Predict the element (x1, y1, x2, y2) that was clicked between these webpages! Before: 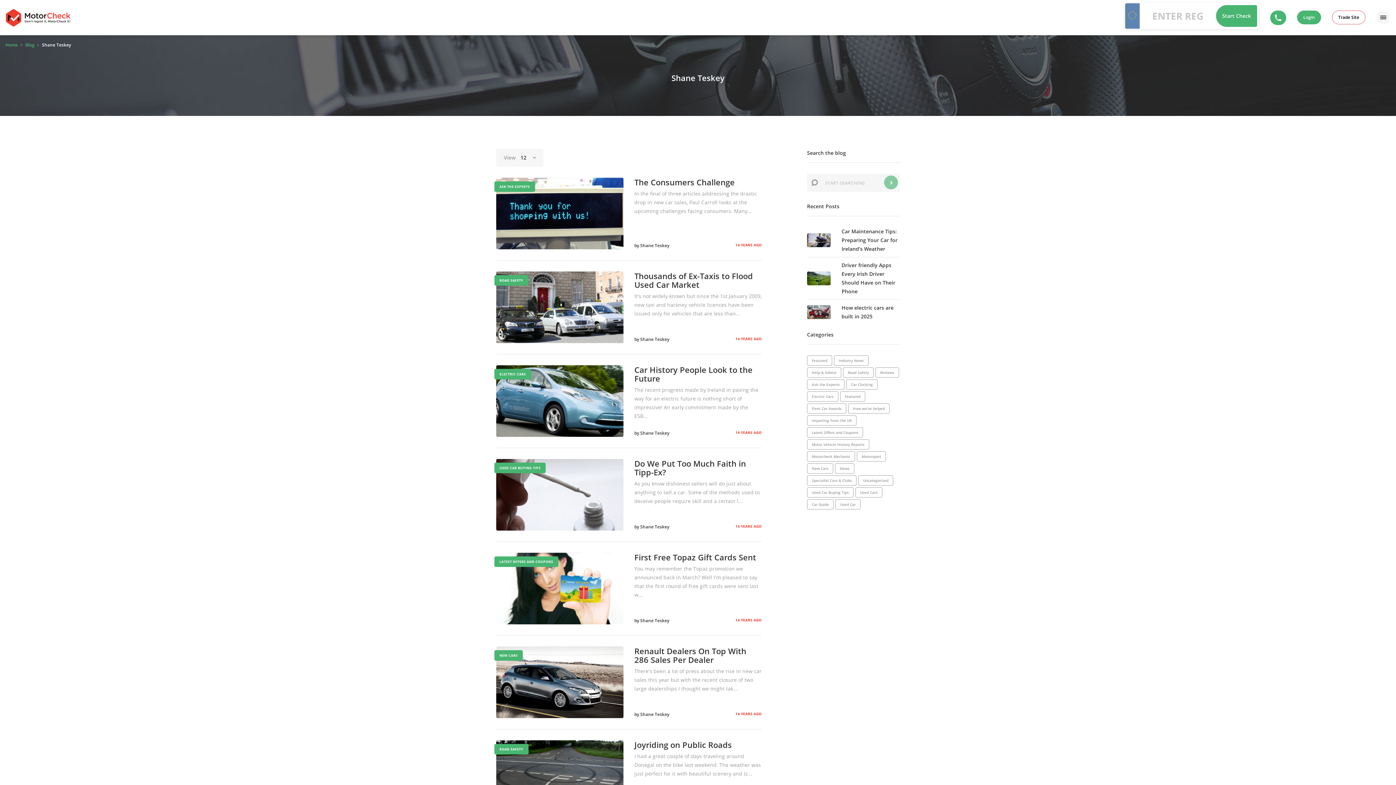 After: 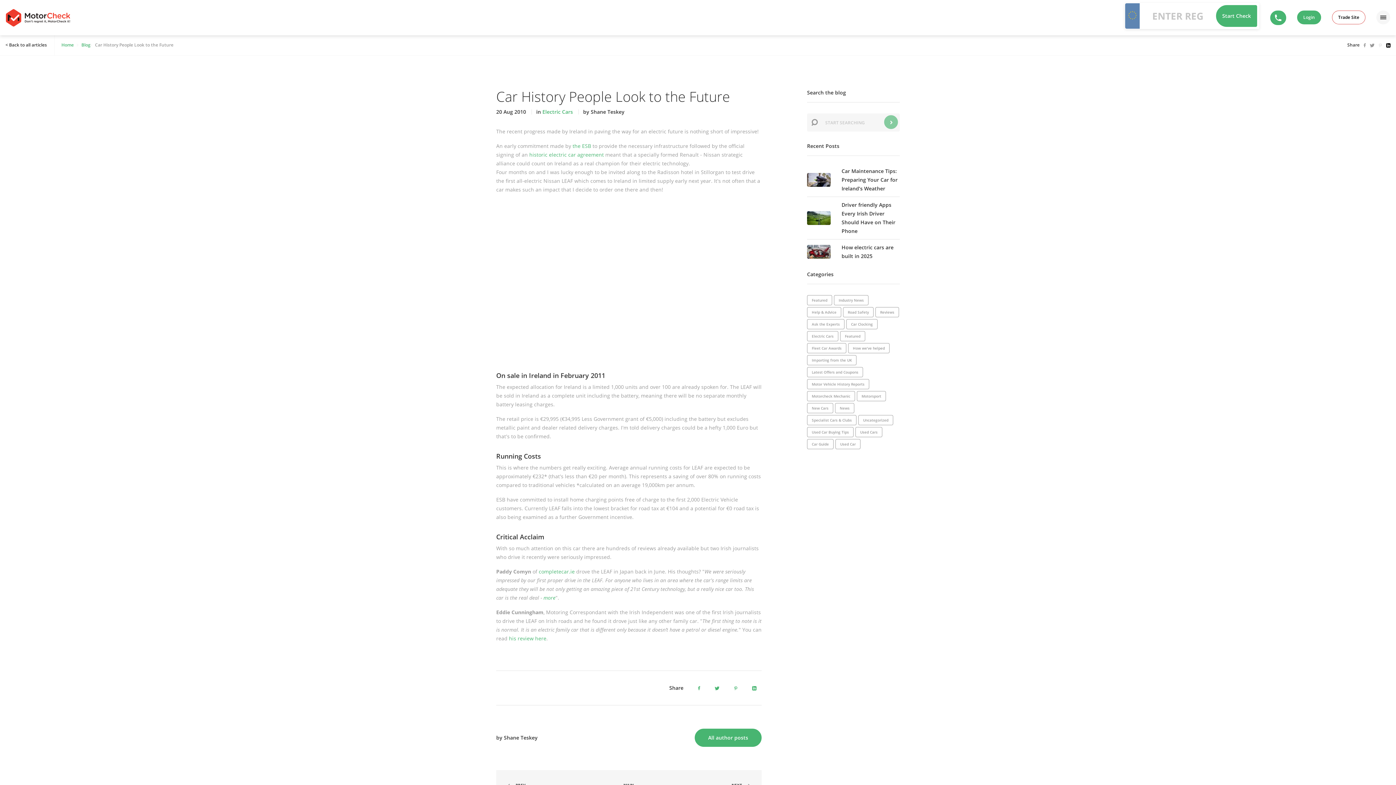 Action: bbox: (634, 364, 752, 384) label: Car History People Look to the Future